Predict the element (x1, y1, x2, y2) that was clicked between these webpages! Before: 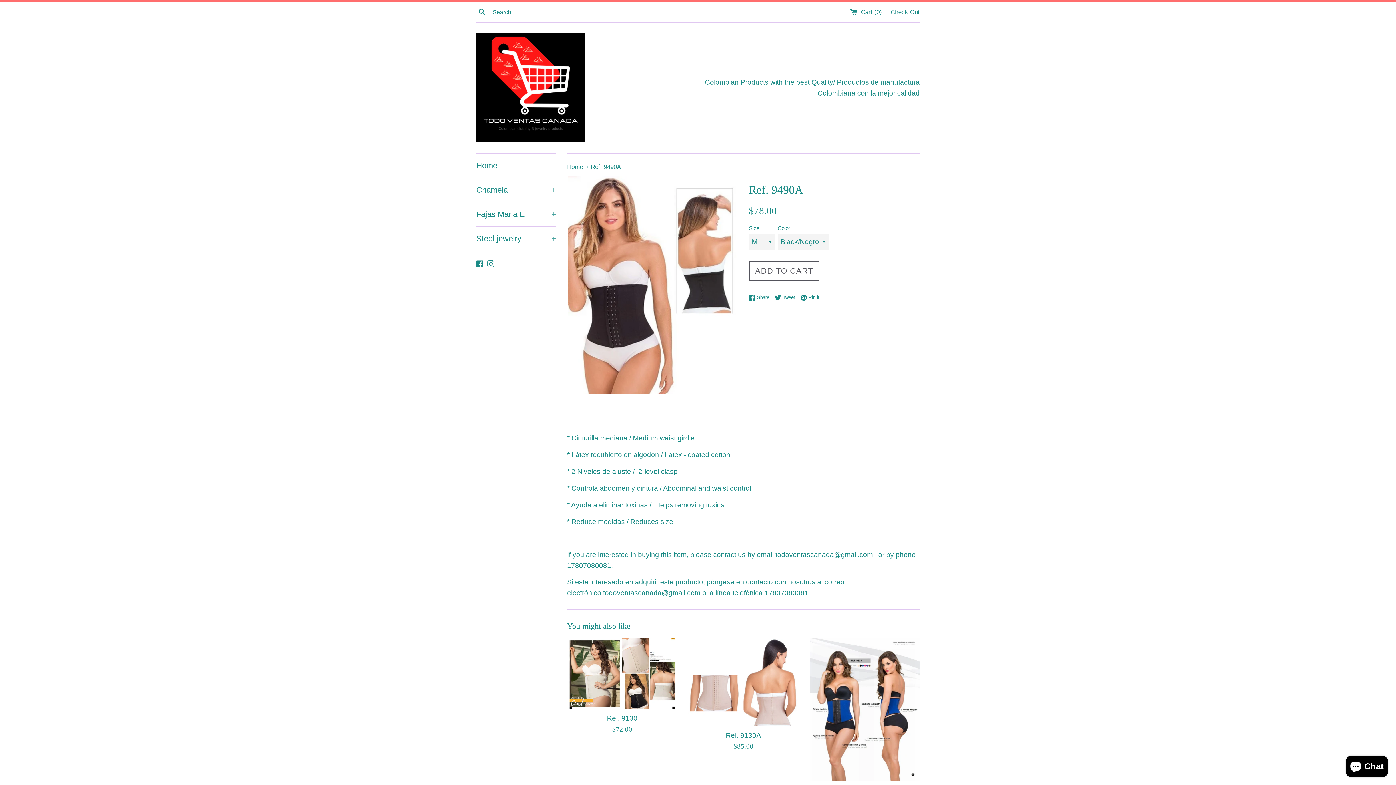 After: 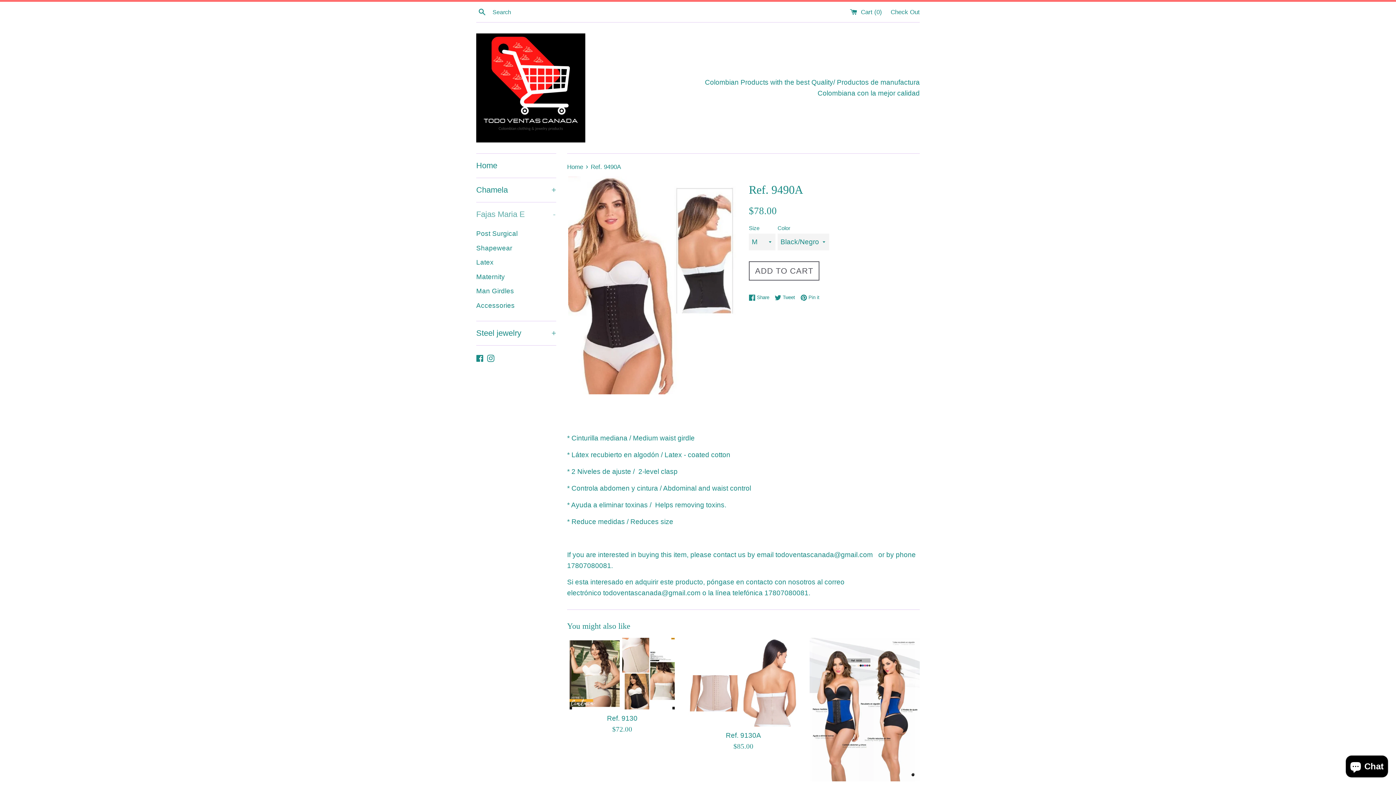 Action: label: Fajas Maria E
+ bbox: (476, 202, 556, 226)